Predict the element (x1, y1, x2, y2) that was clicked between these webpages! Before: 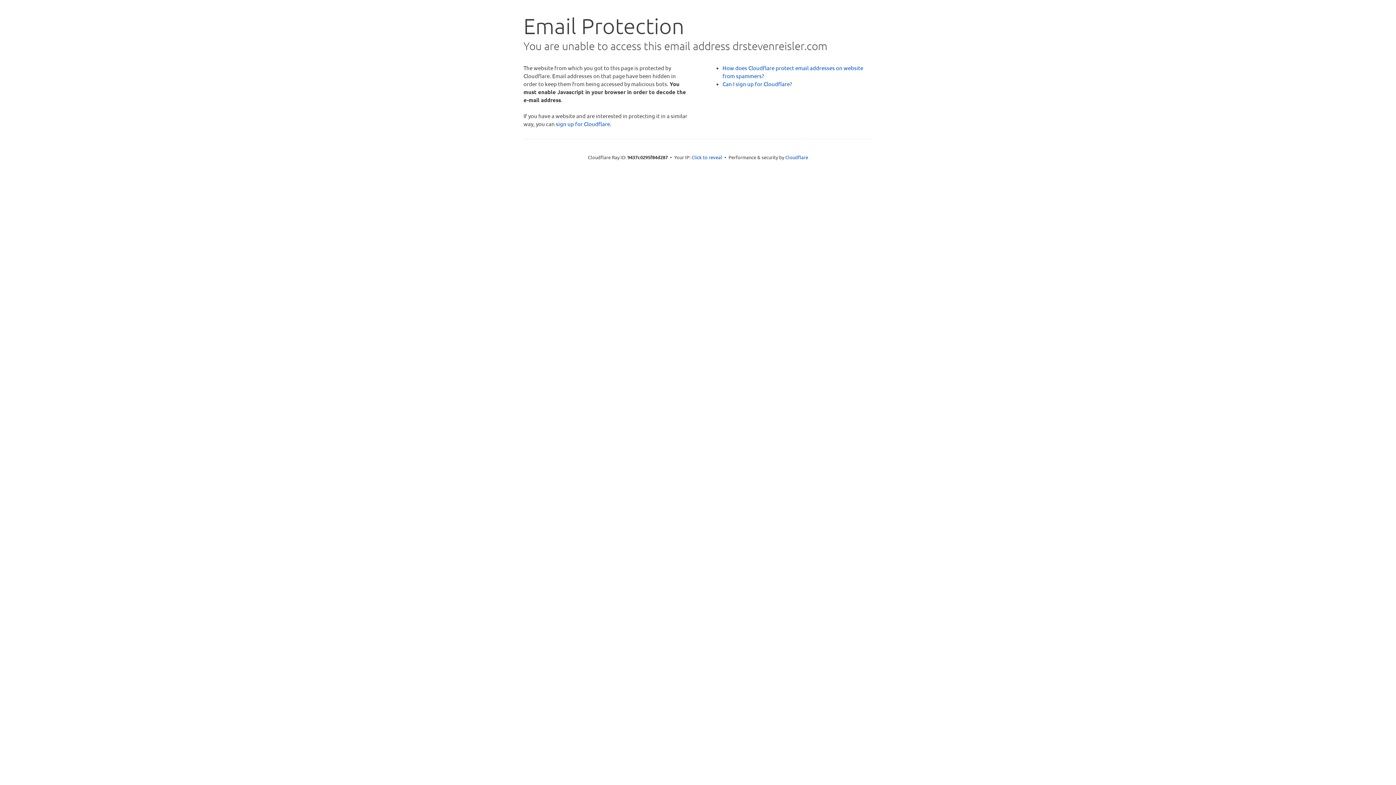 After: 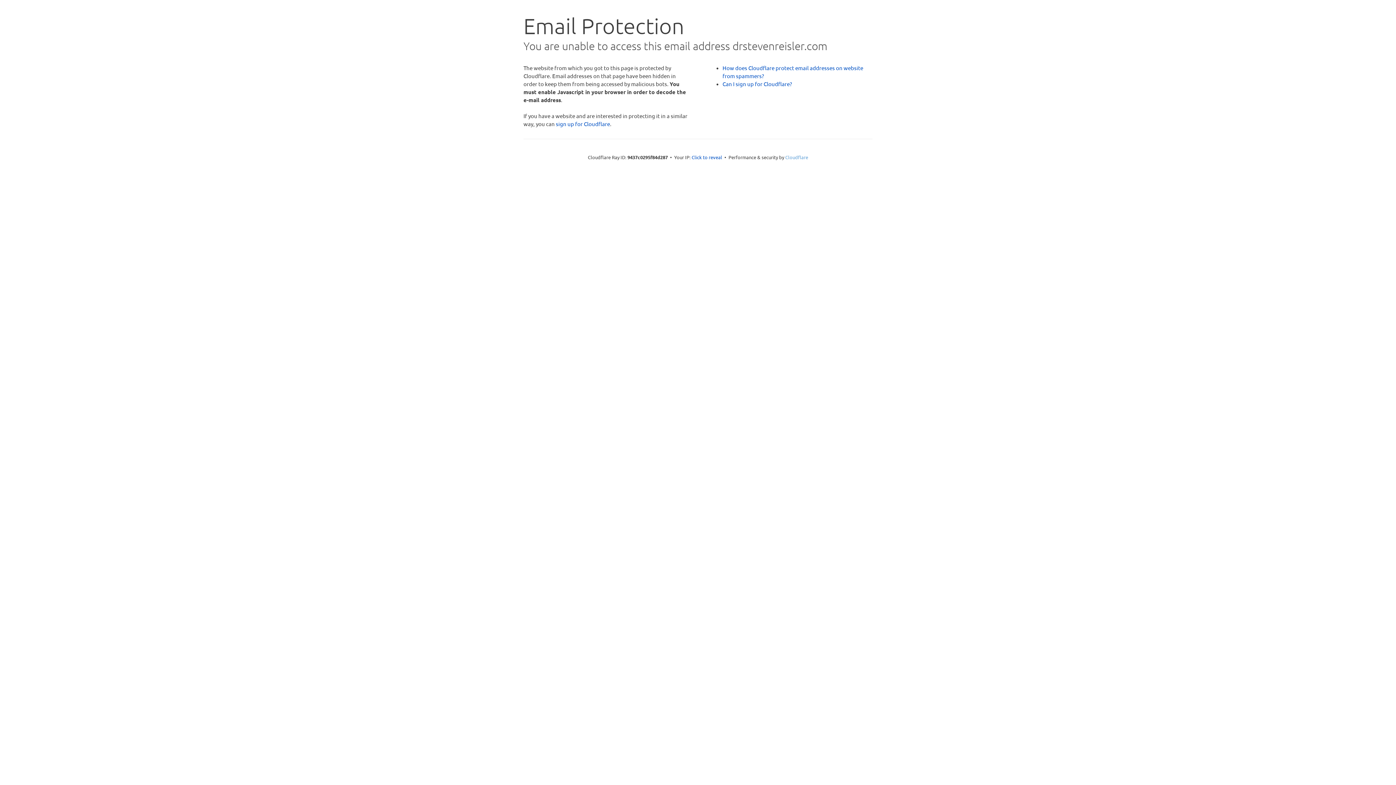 Action: bbox: (785, 154, 808, 160) label: Cloudflare